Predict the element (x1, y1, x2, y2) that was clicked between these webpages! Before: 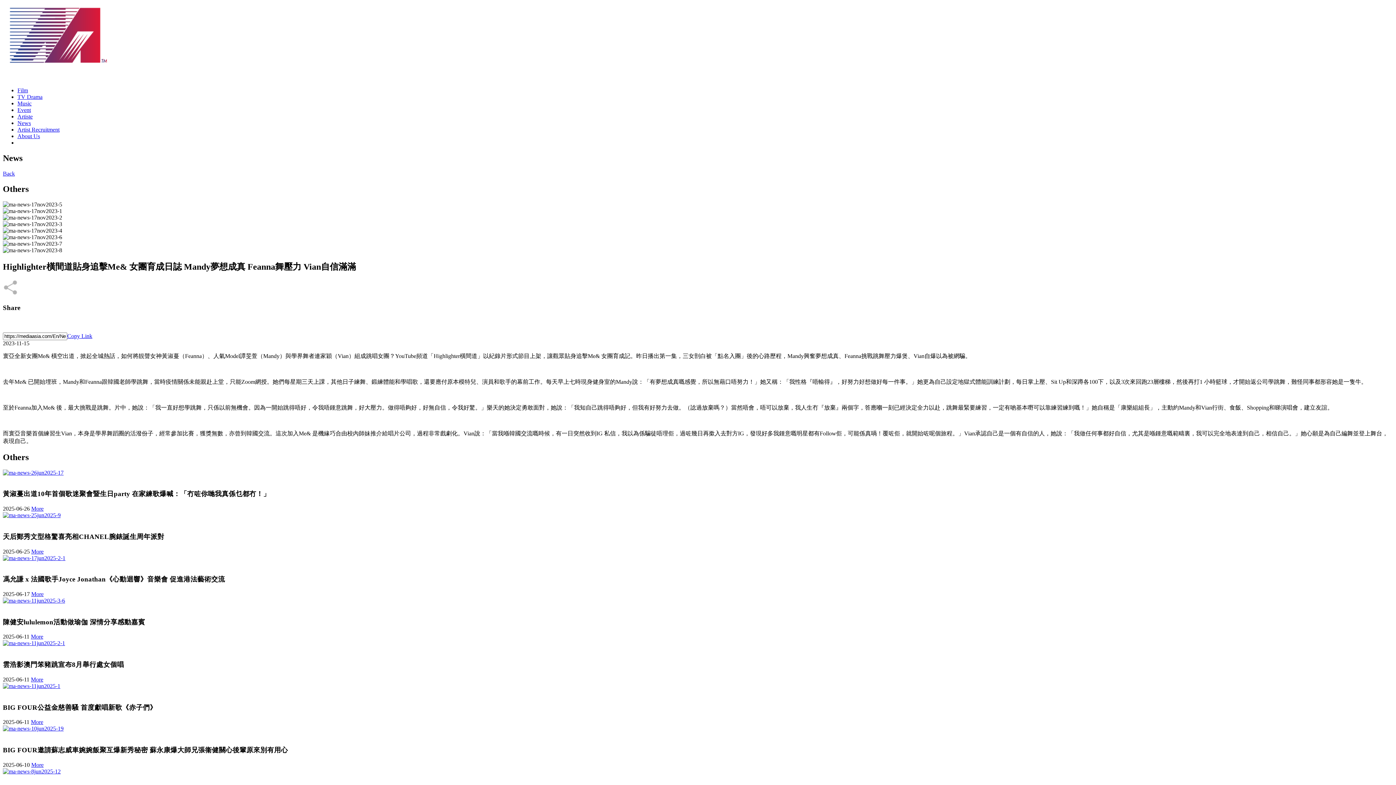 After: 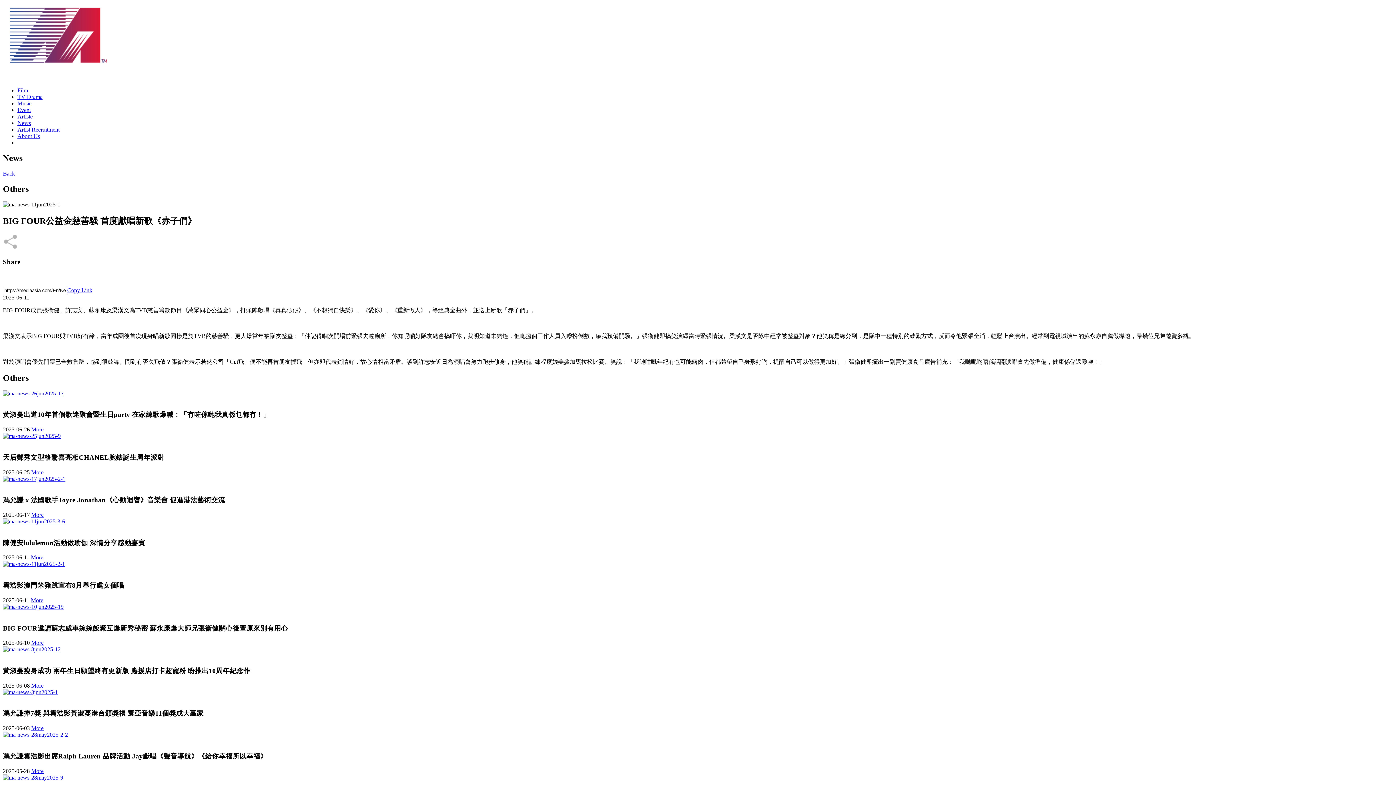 Action: bbox: (30, 719, 43, 725) label: More